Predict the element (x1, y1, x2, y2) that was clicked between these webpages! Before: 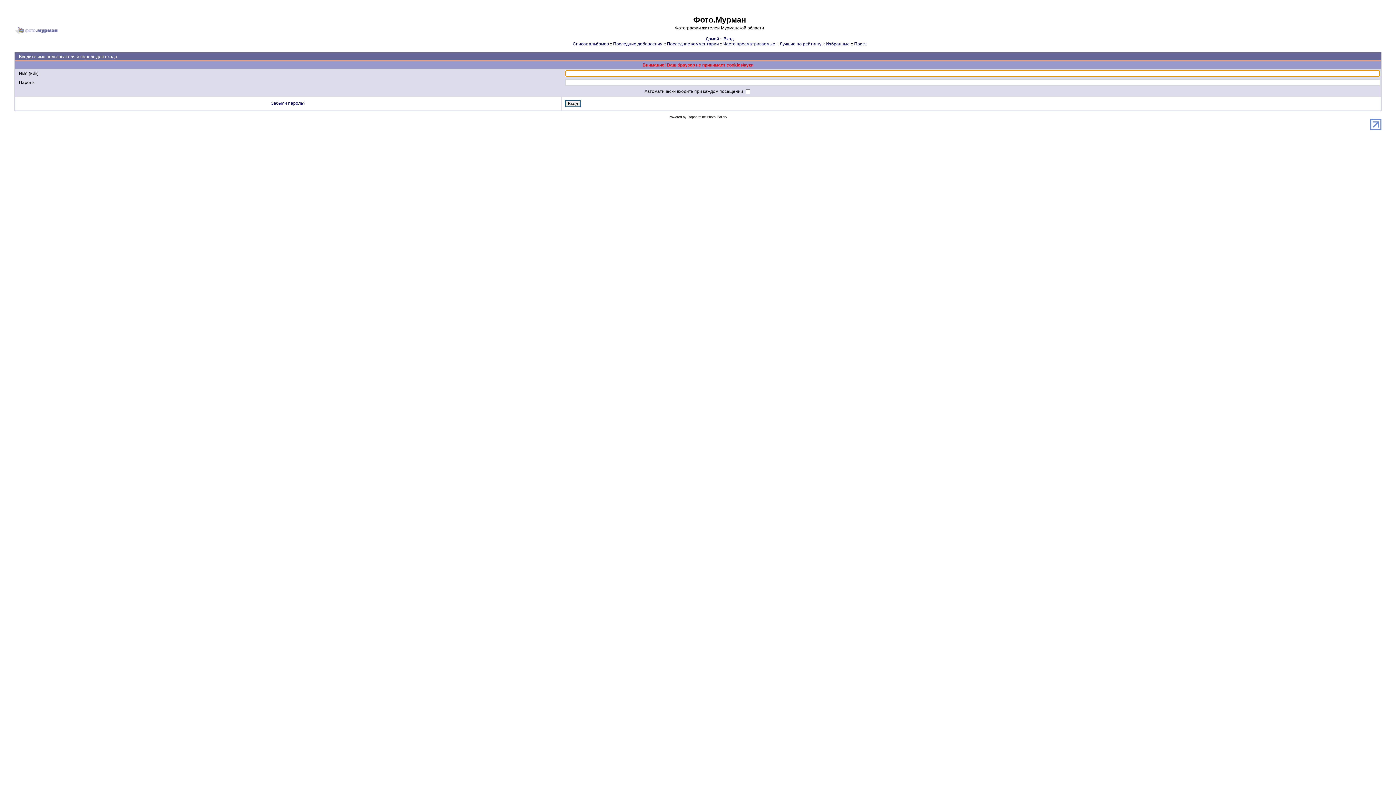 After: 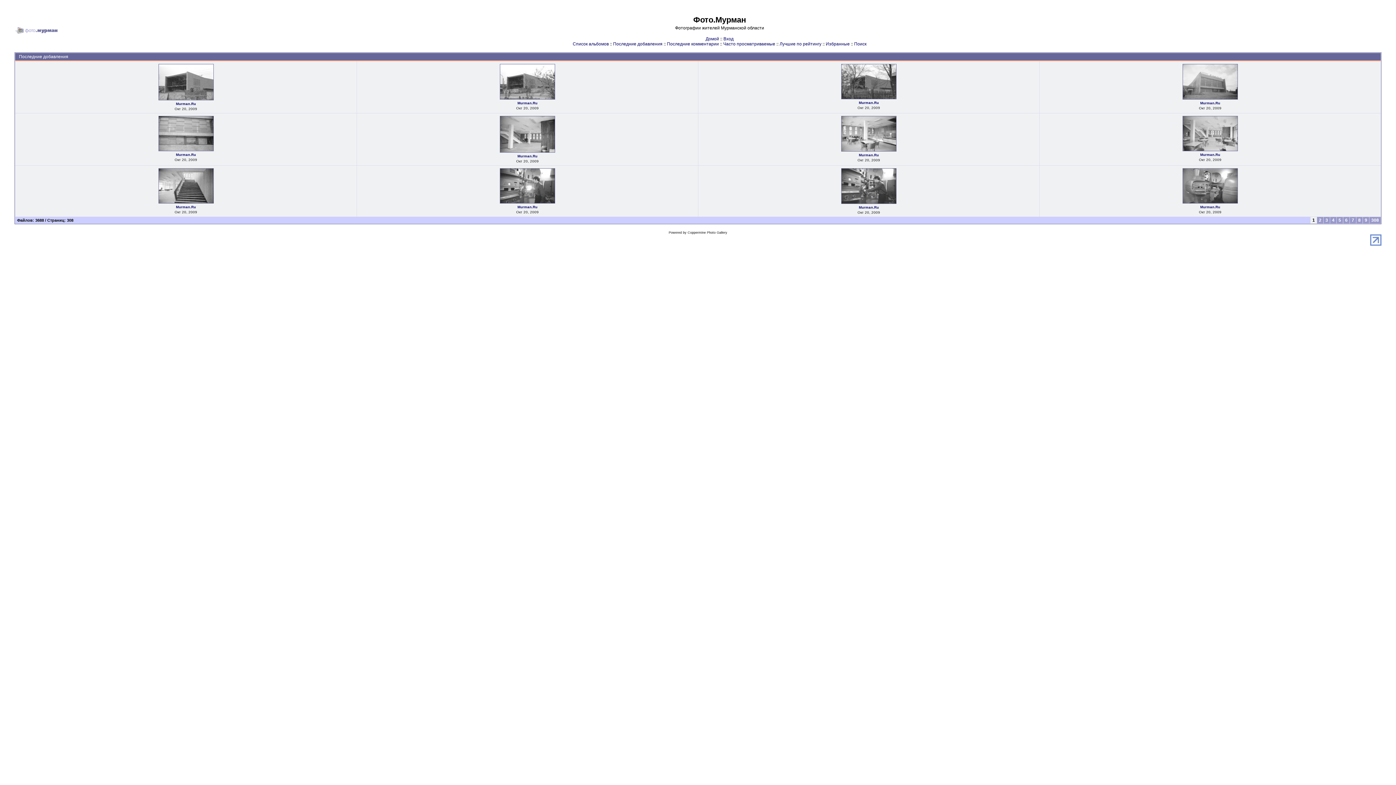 Action: label: Последние добавления bbox: (613, 41, 662, 46)